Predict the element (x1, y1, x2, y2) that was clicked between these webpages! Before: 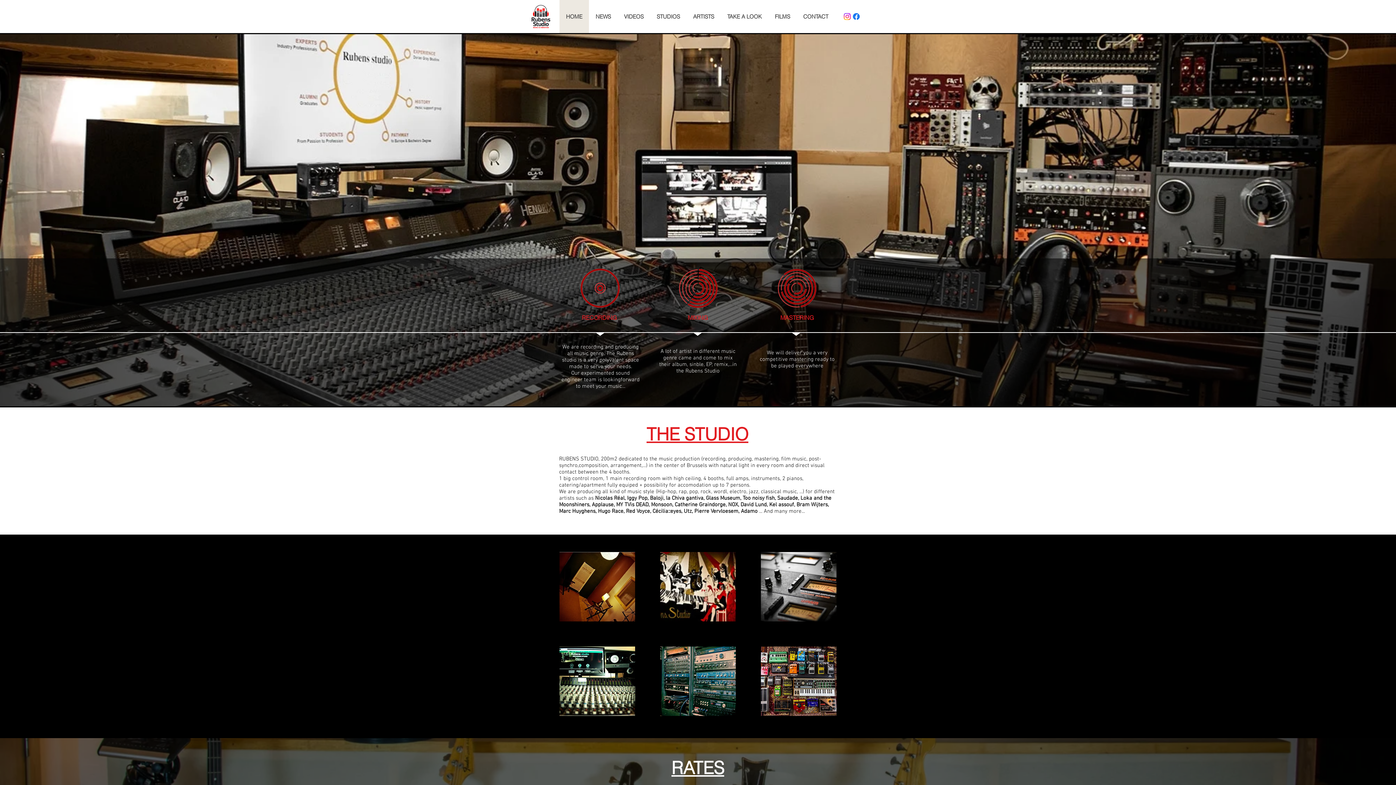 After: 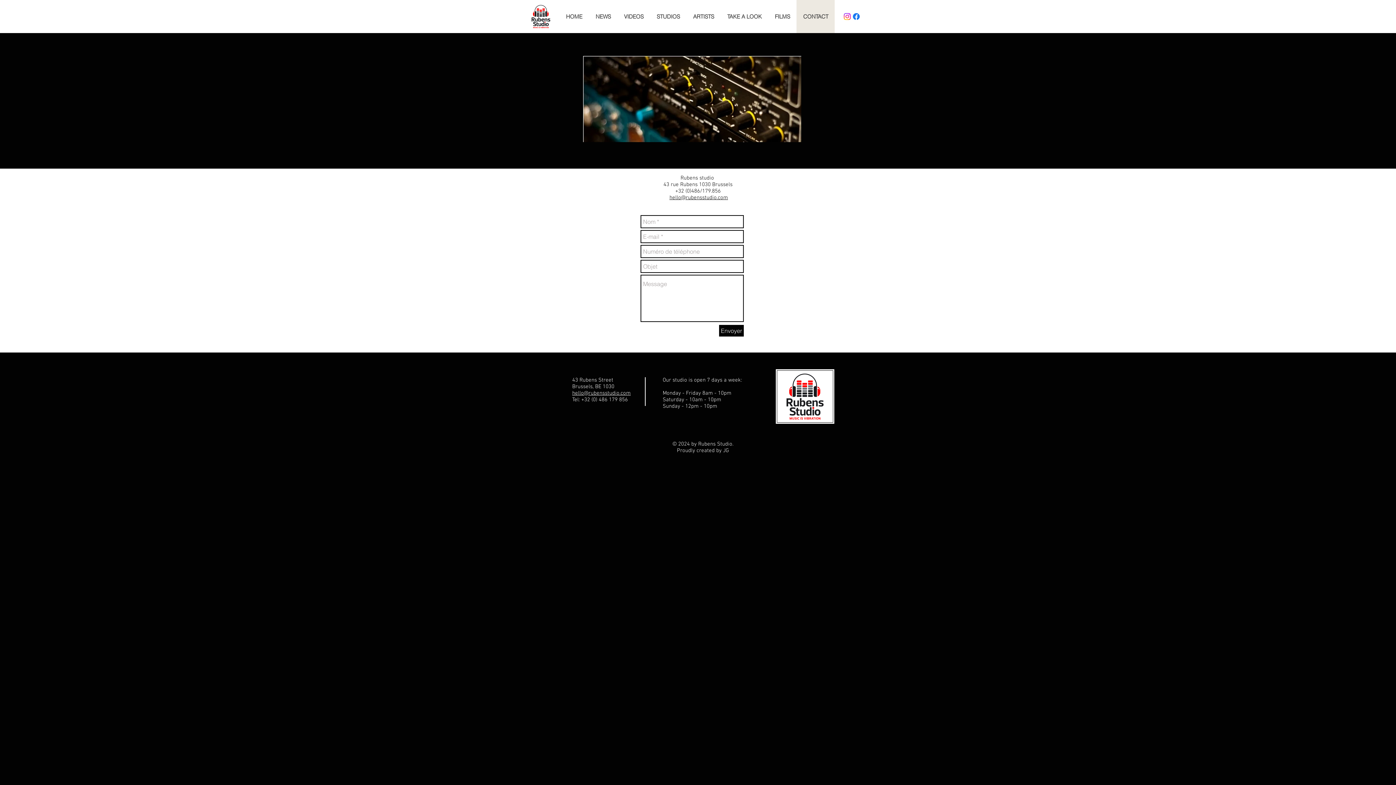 Action: bbox: (796, 0, 834, 33) label: CONTACT